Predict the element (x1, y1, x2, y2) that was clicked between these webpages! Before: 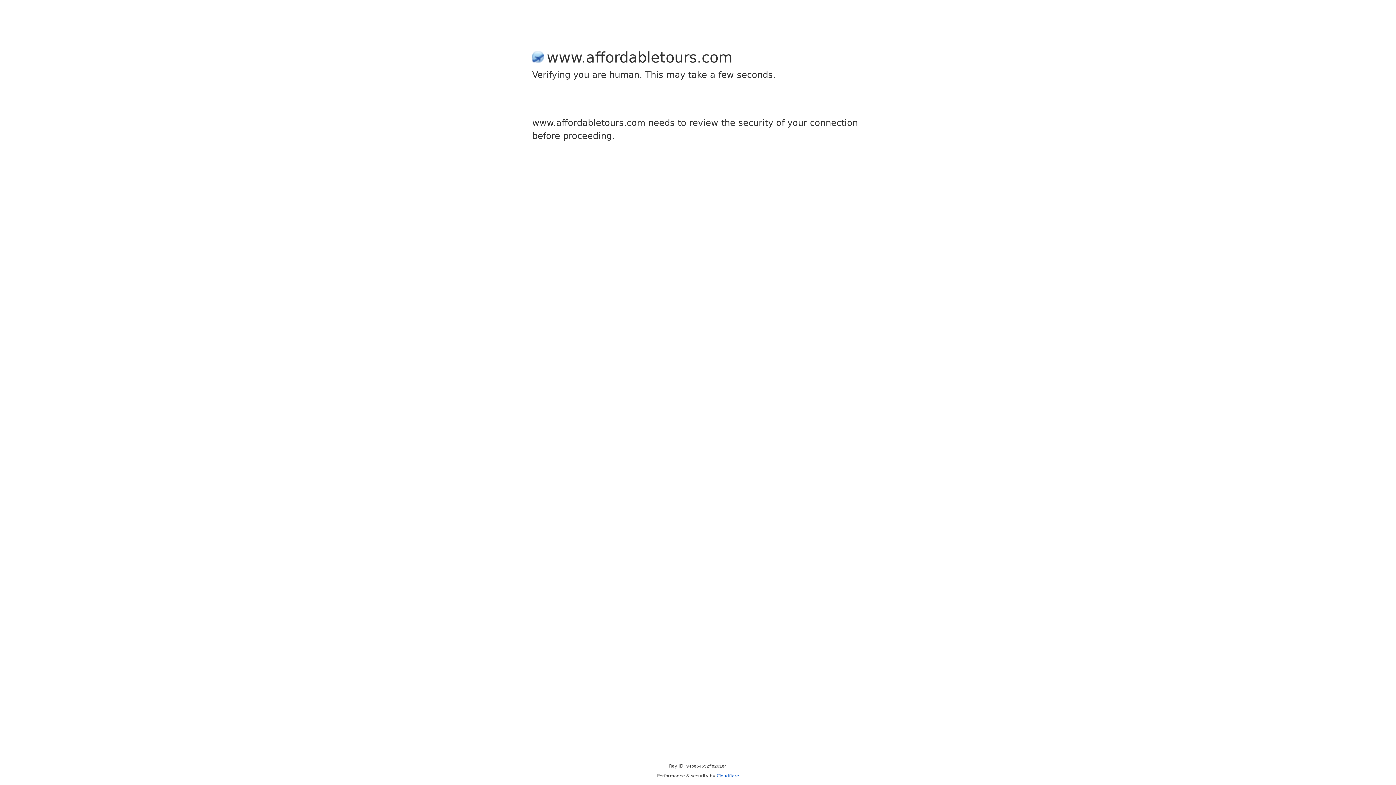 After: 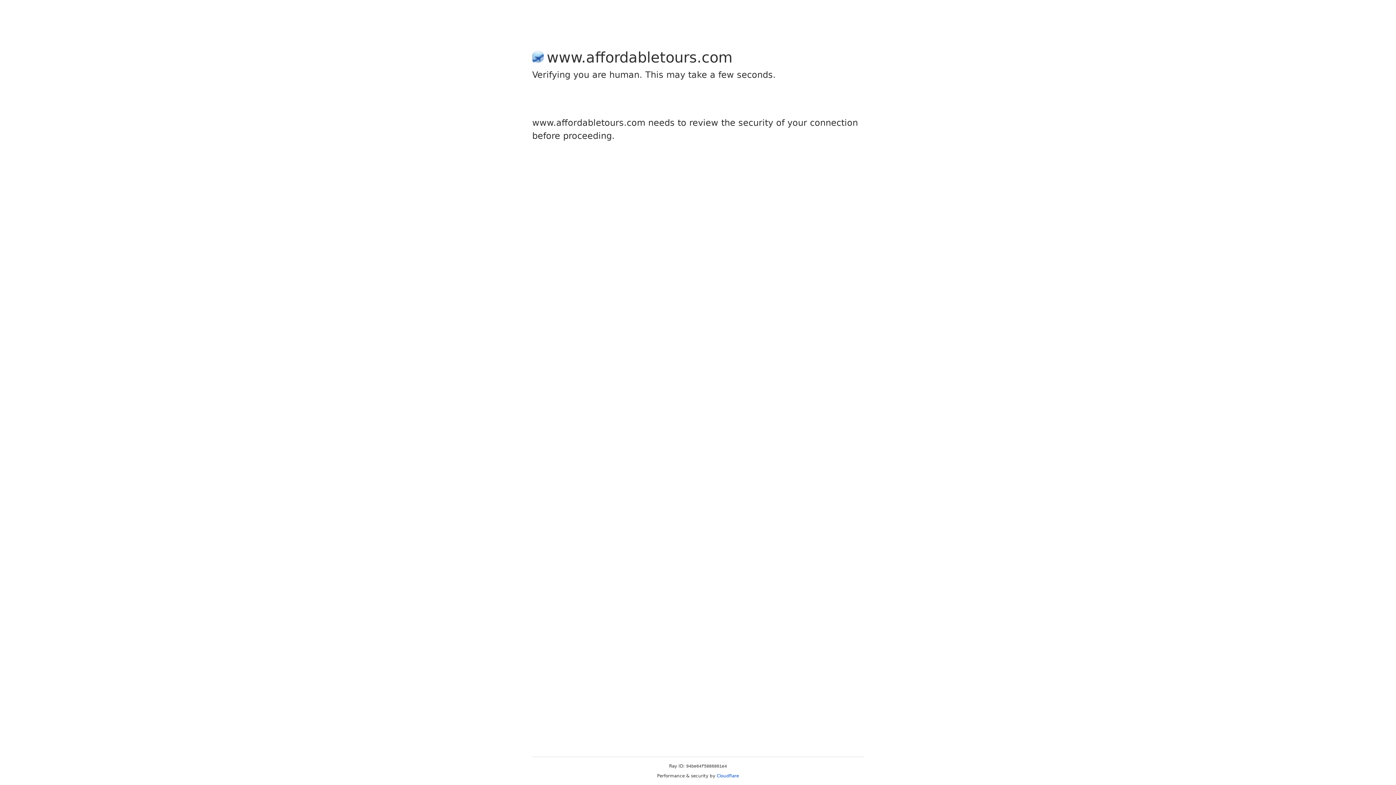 Action: label: Cloudflare bbox: (716, 773, 739, 778)